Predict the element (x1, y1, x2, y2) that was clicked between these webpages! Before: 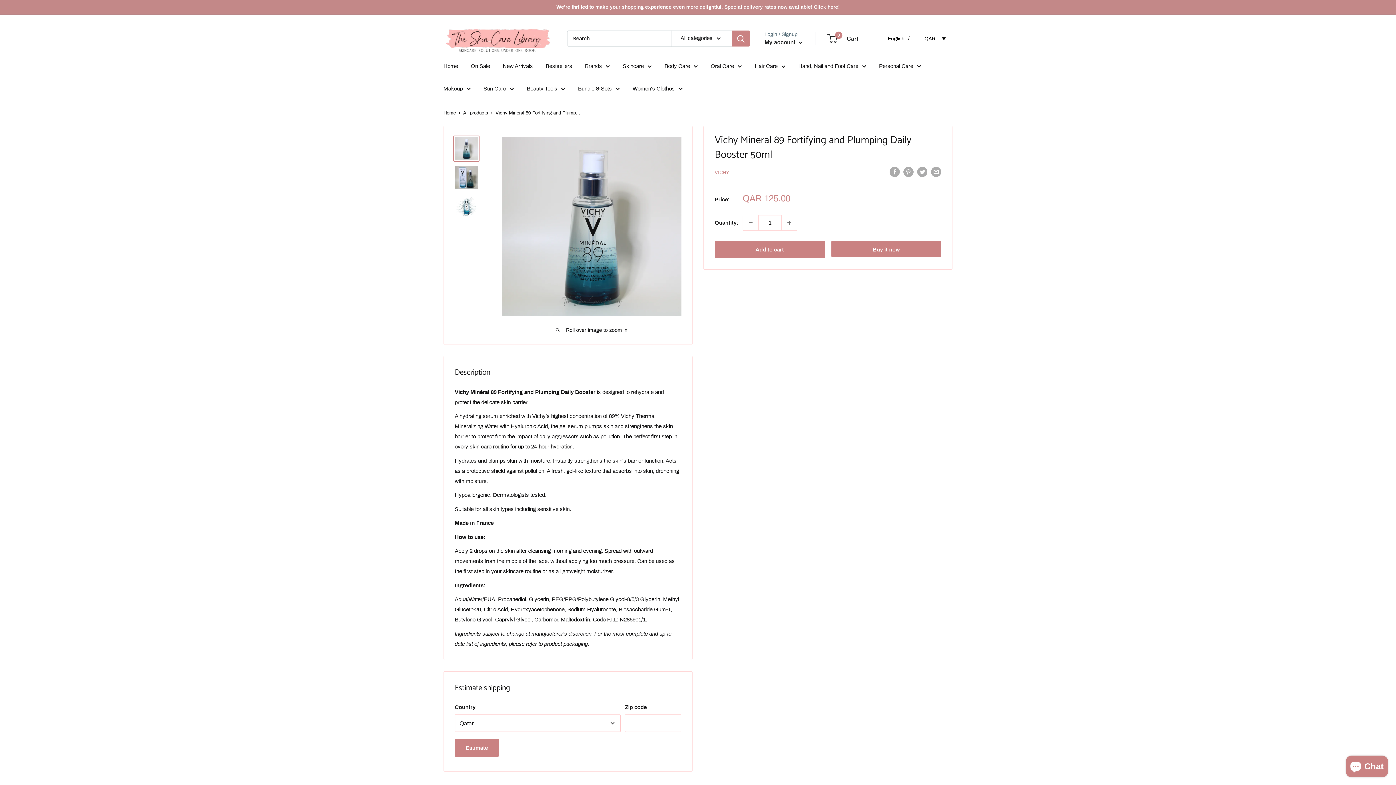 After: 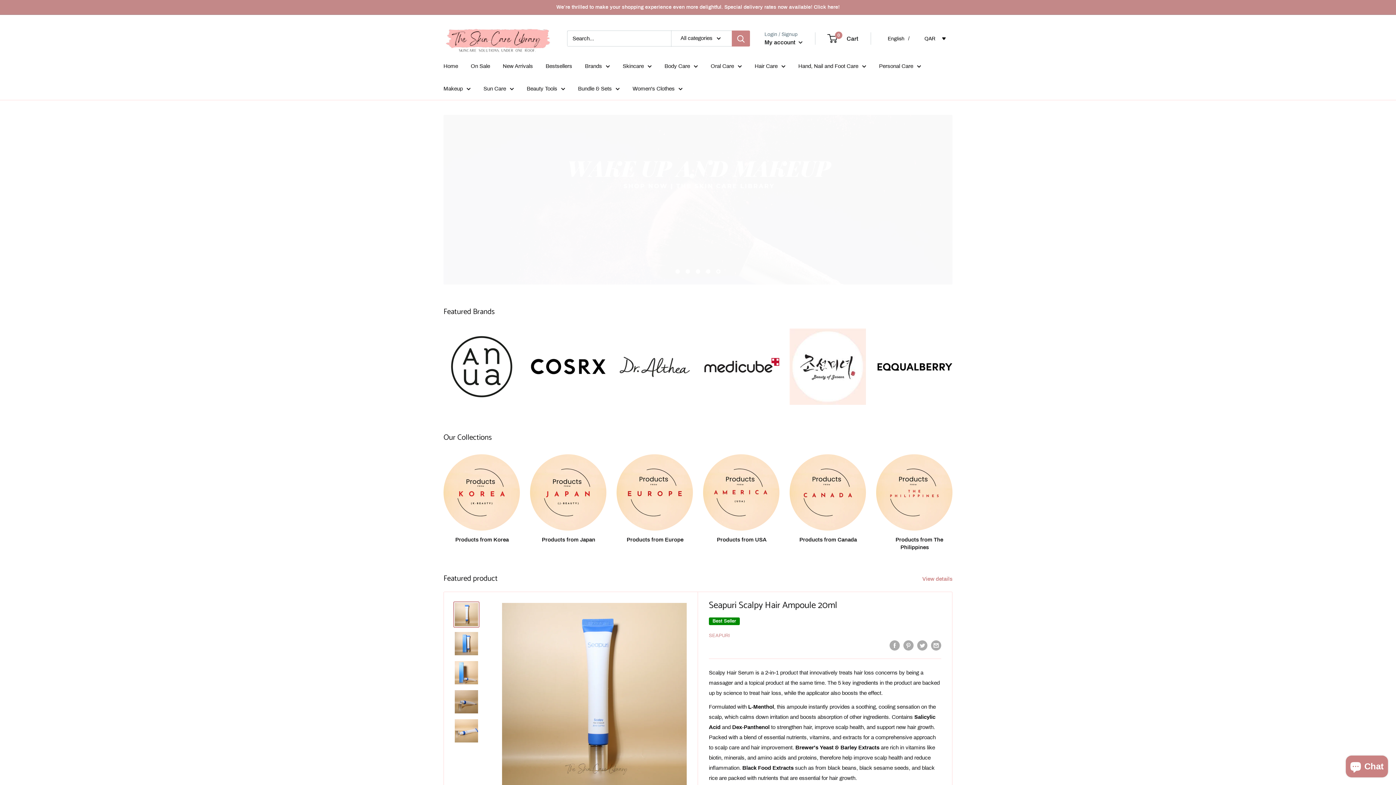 Action: label: Body Care bbox: (664, 61, 698, 71)